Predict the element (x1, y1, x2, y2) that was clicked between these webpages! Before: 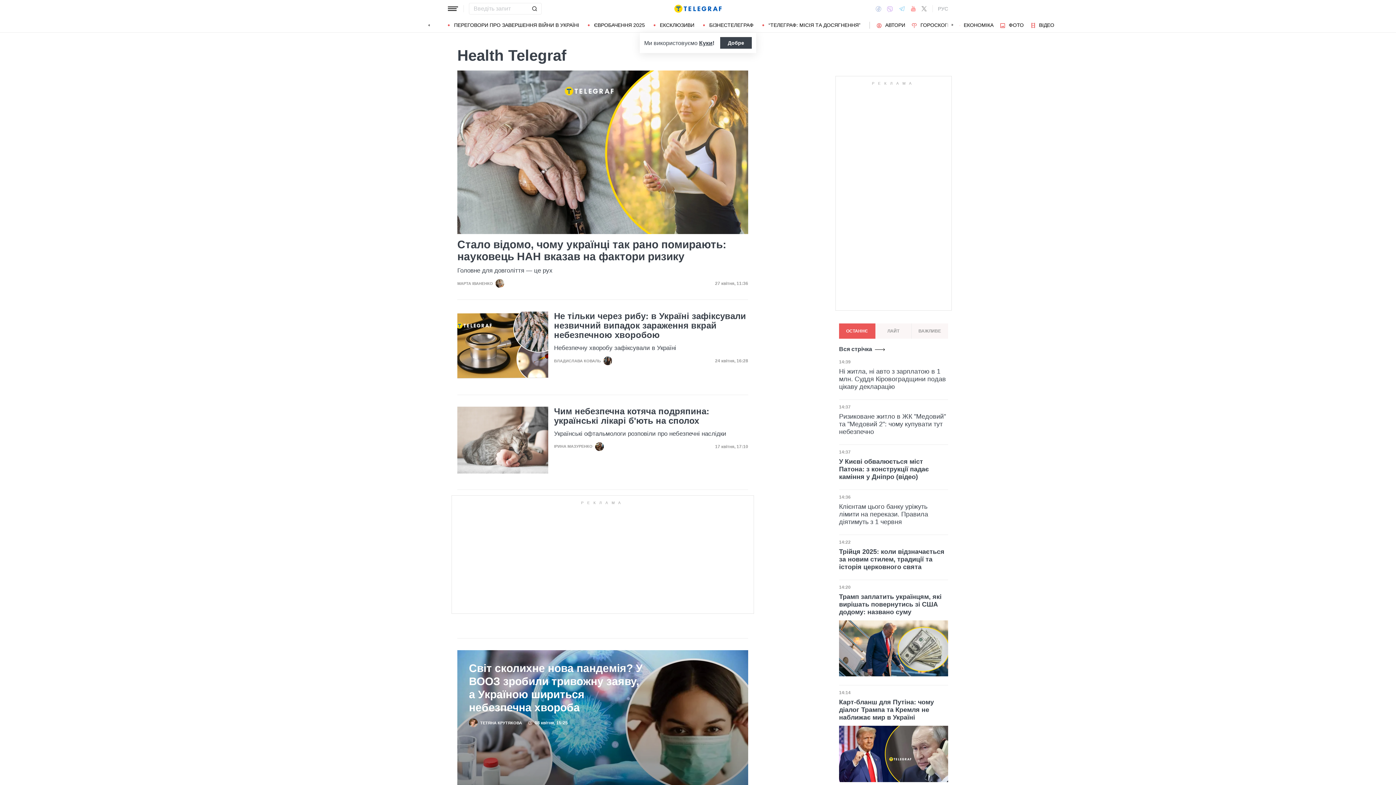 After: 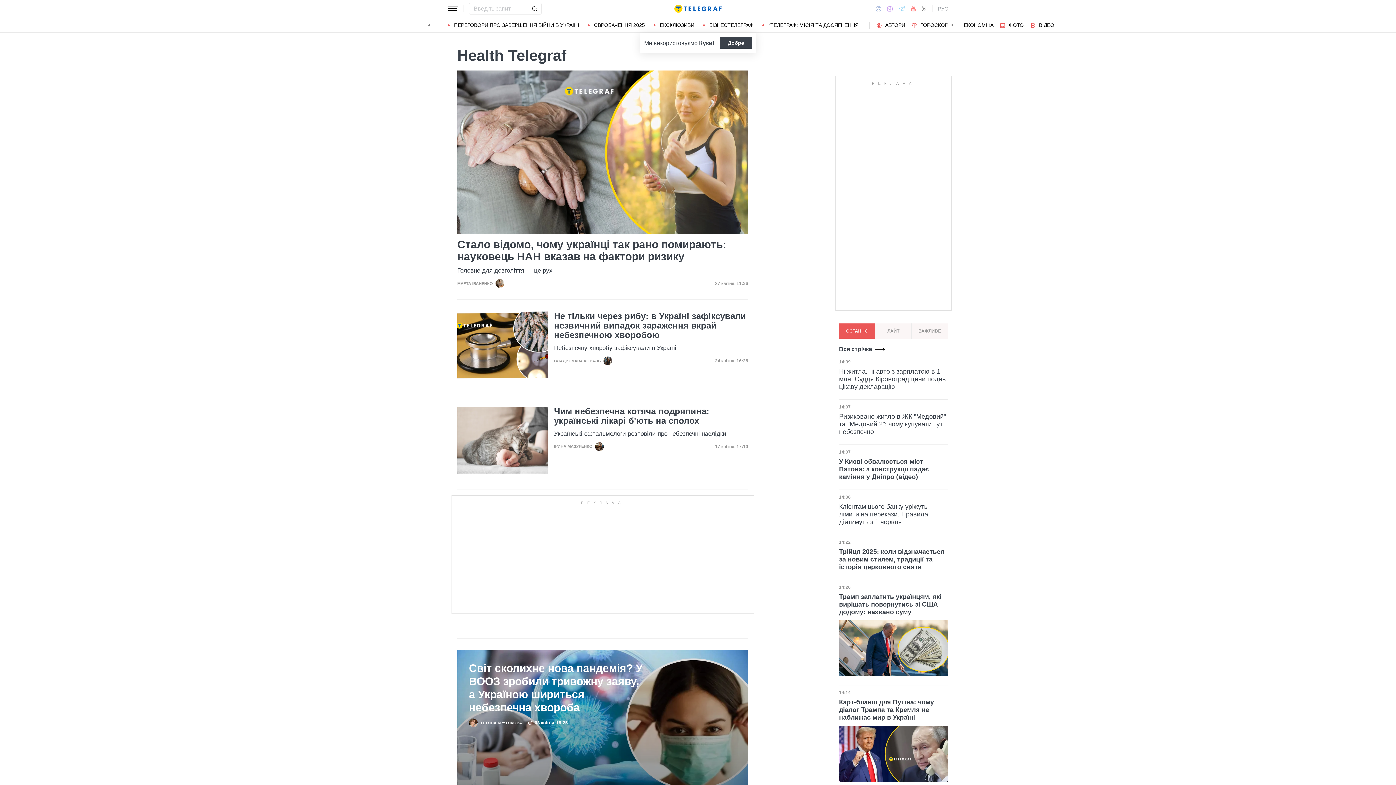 Action: label: Куки bbox: (699, 39, 712, 46)